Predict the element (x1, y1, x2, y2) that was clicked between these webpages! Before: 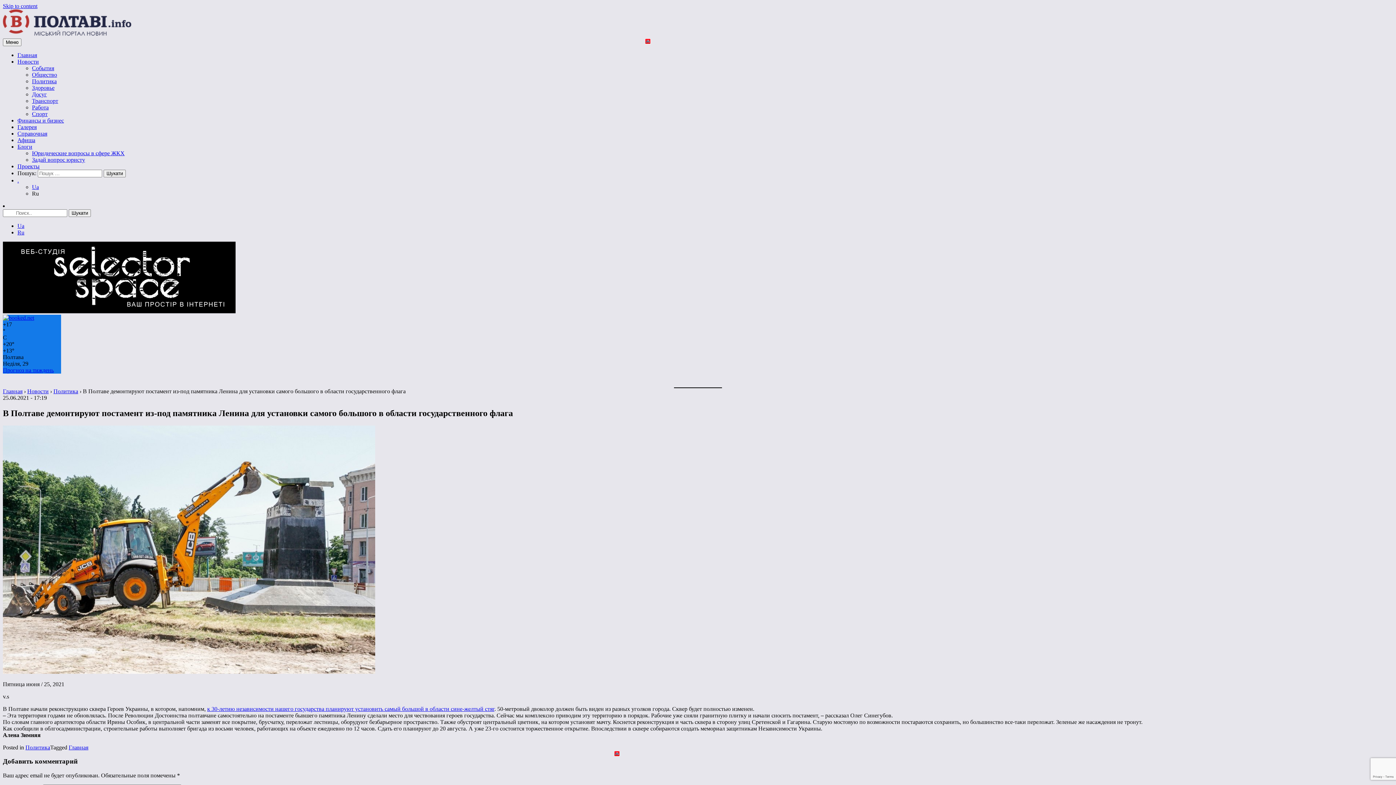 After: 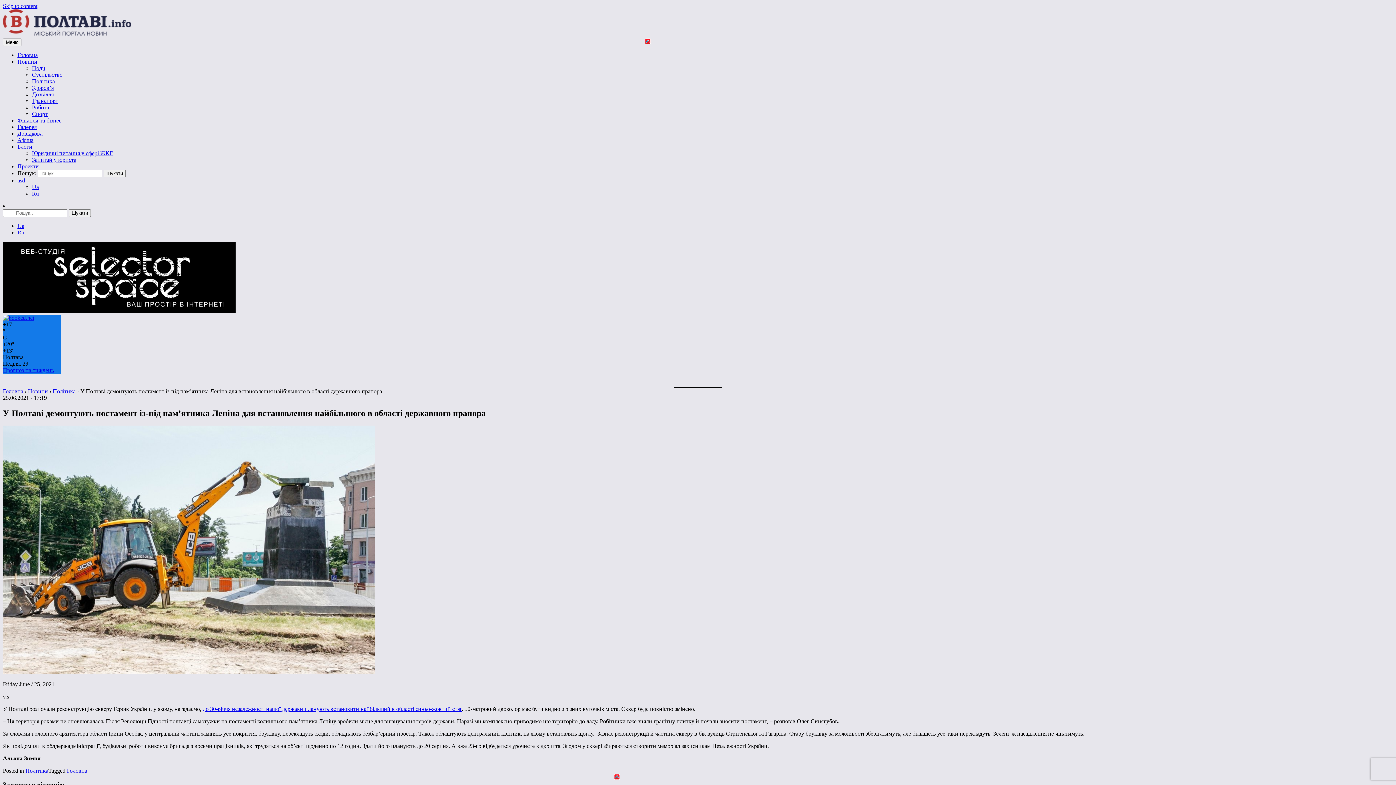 Action: label: Ua bbox: (17, 222, 24, 229)